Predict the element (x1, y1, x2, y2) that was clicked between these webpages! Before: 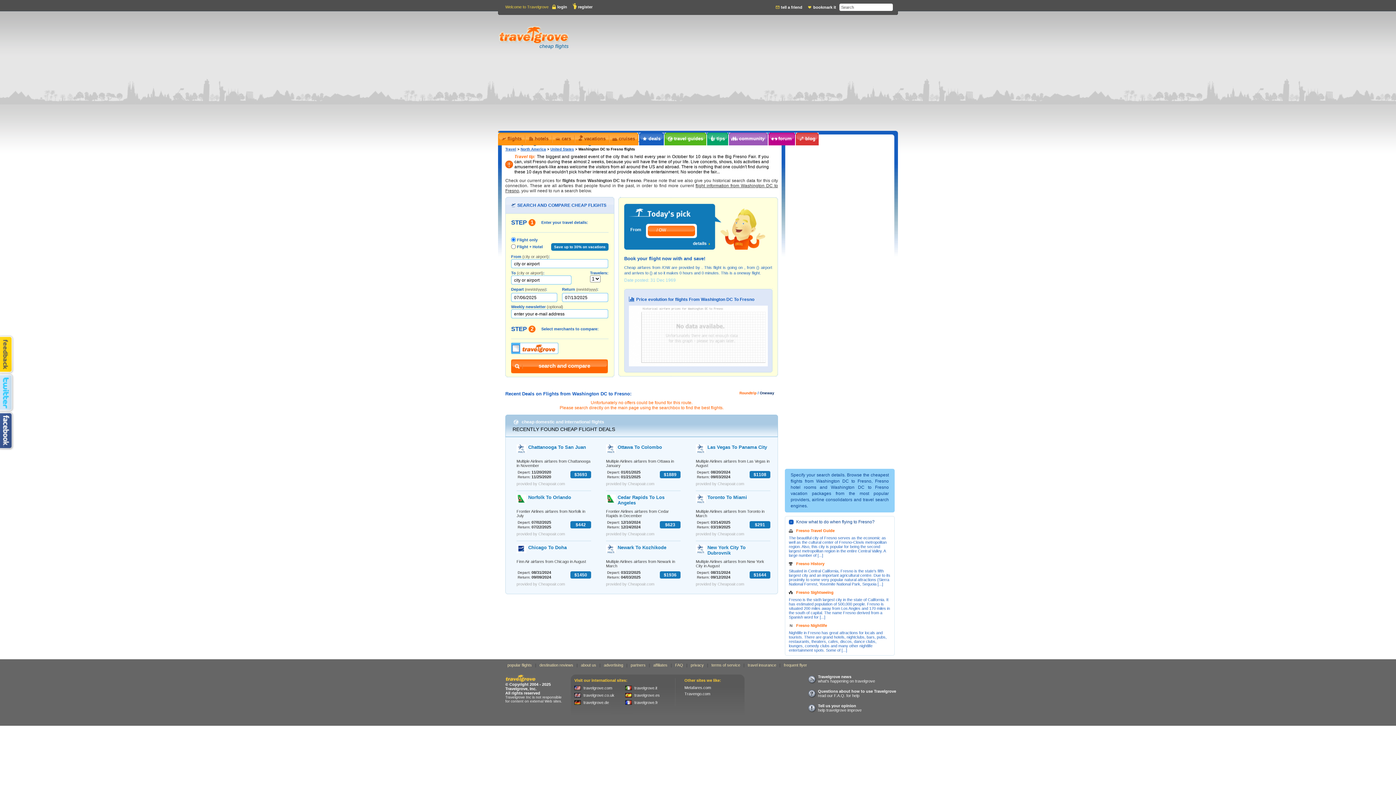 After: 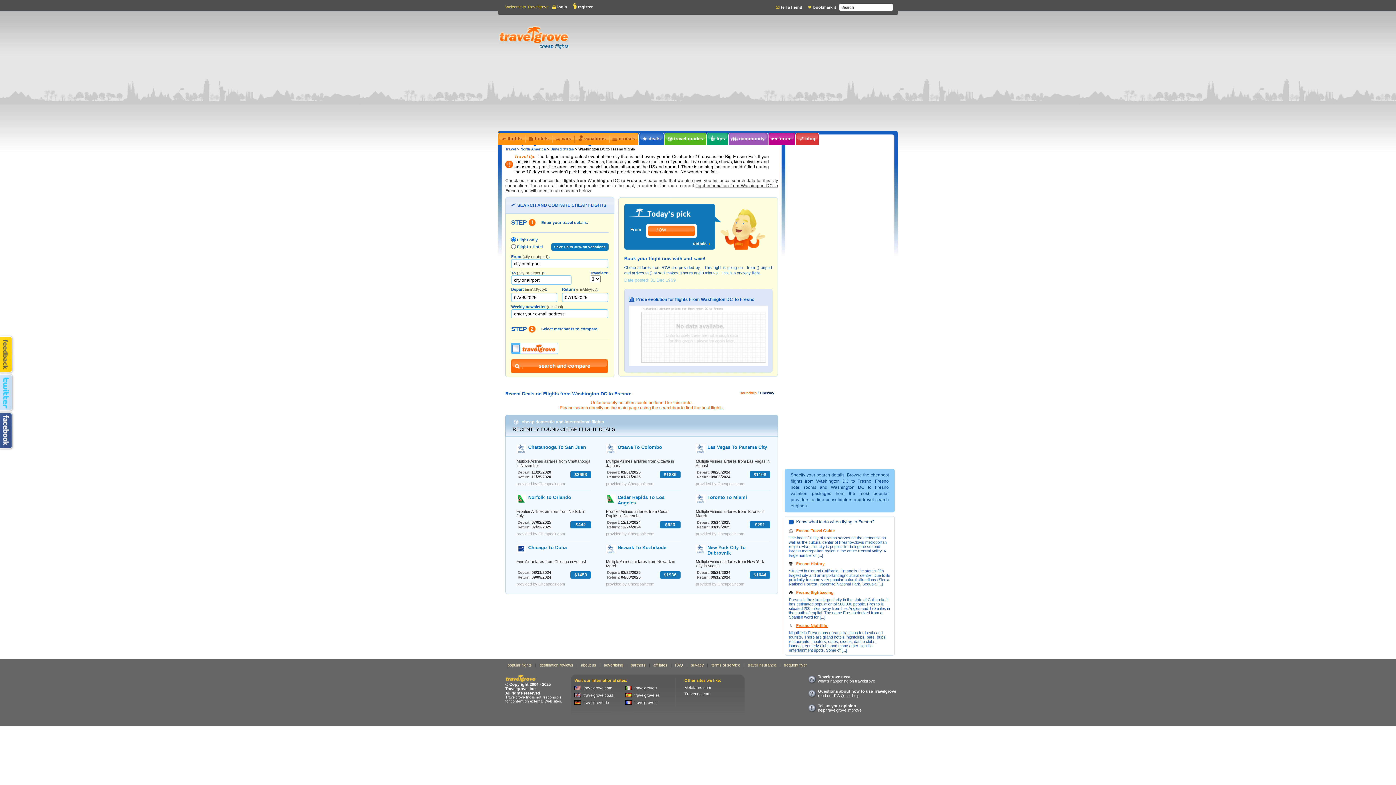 Action: label: Fresno Nightlife  bbox: (789, 623, 892, 628)